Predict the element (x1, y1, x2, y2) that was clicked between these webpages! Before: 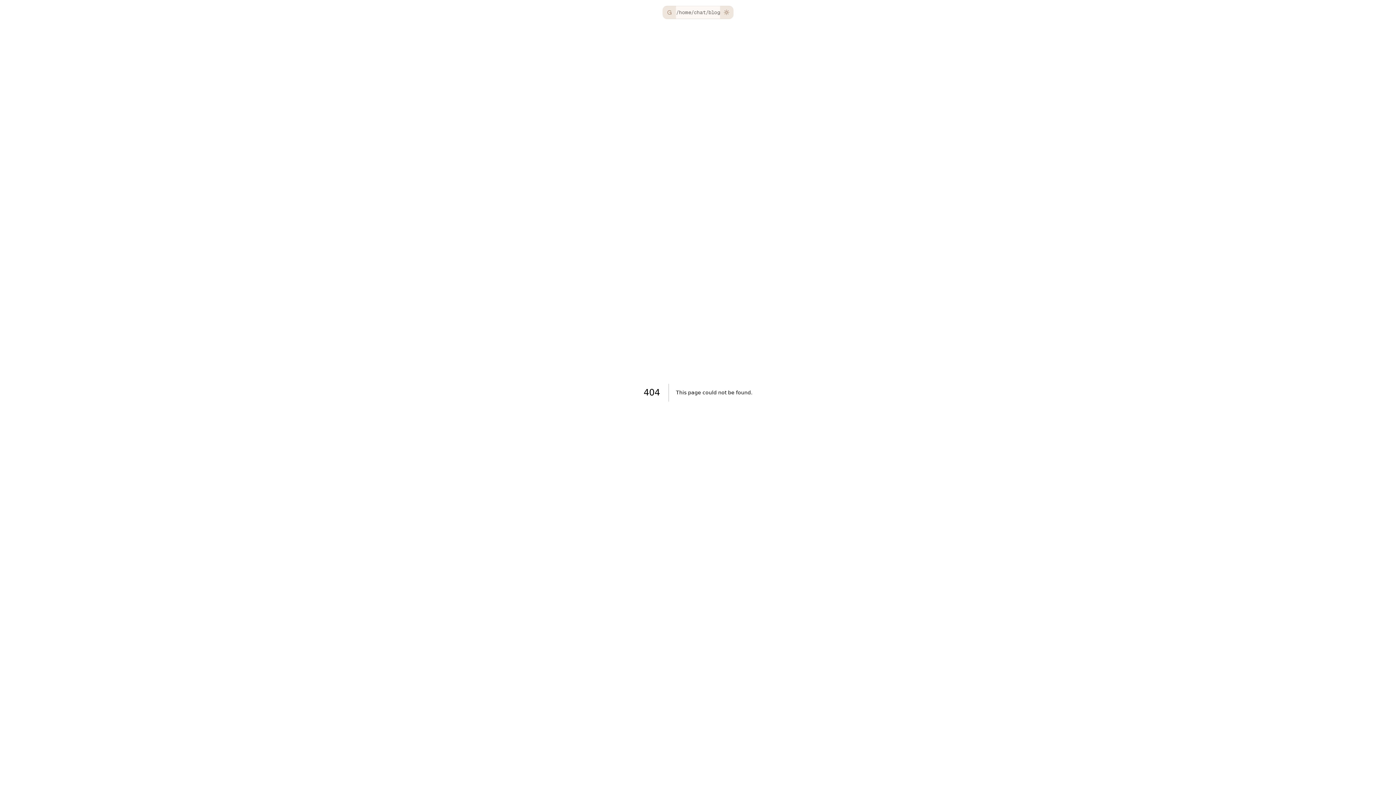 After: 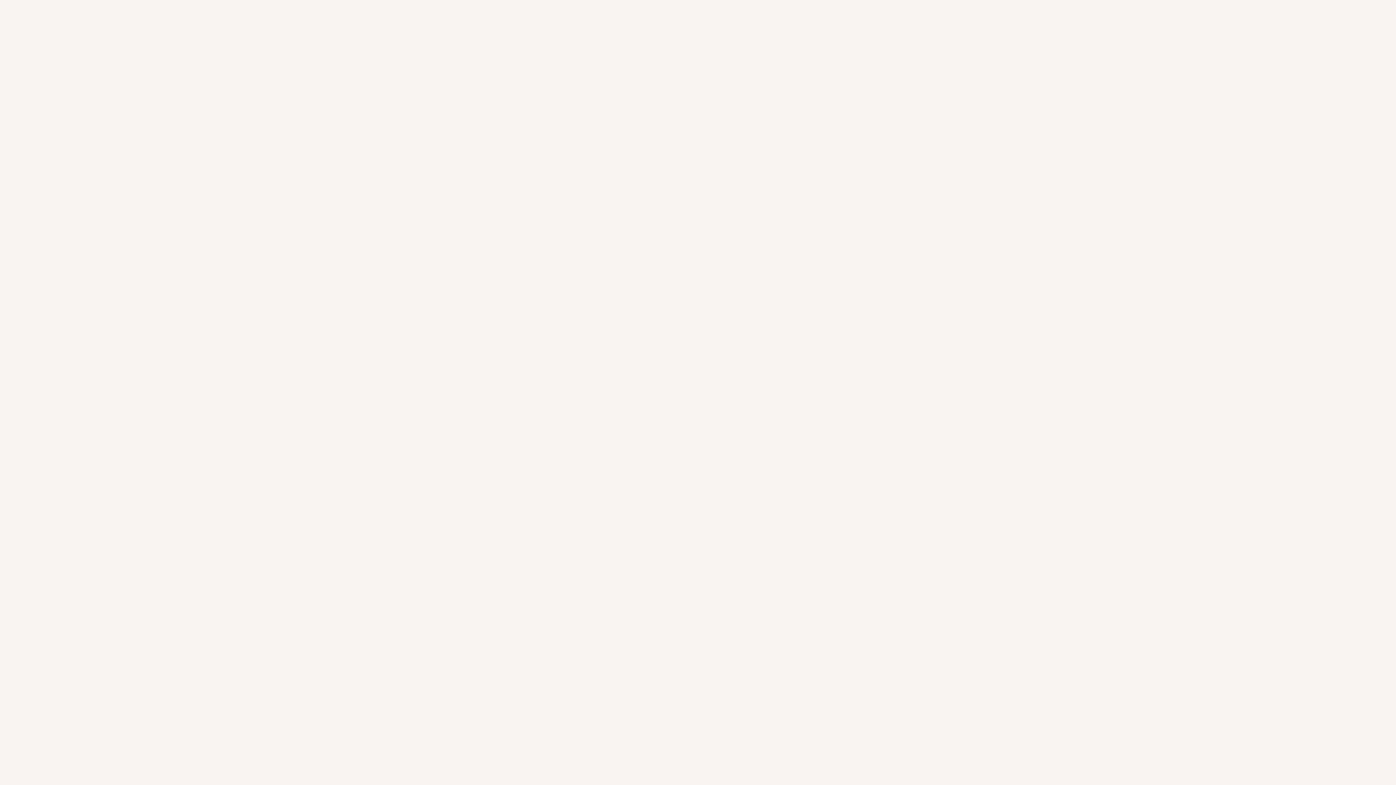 Action: bbox: (691, 8, 705, 16) label: /chat